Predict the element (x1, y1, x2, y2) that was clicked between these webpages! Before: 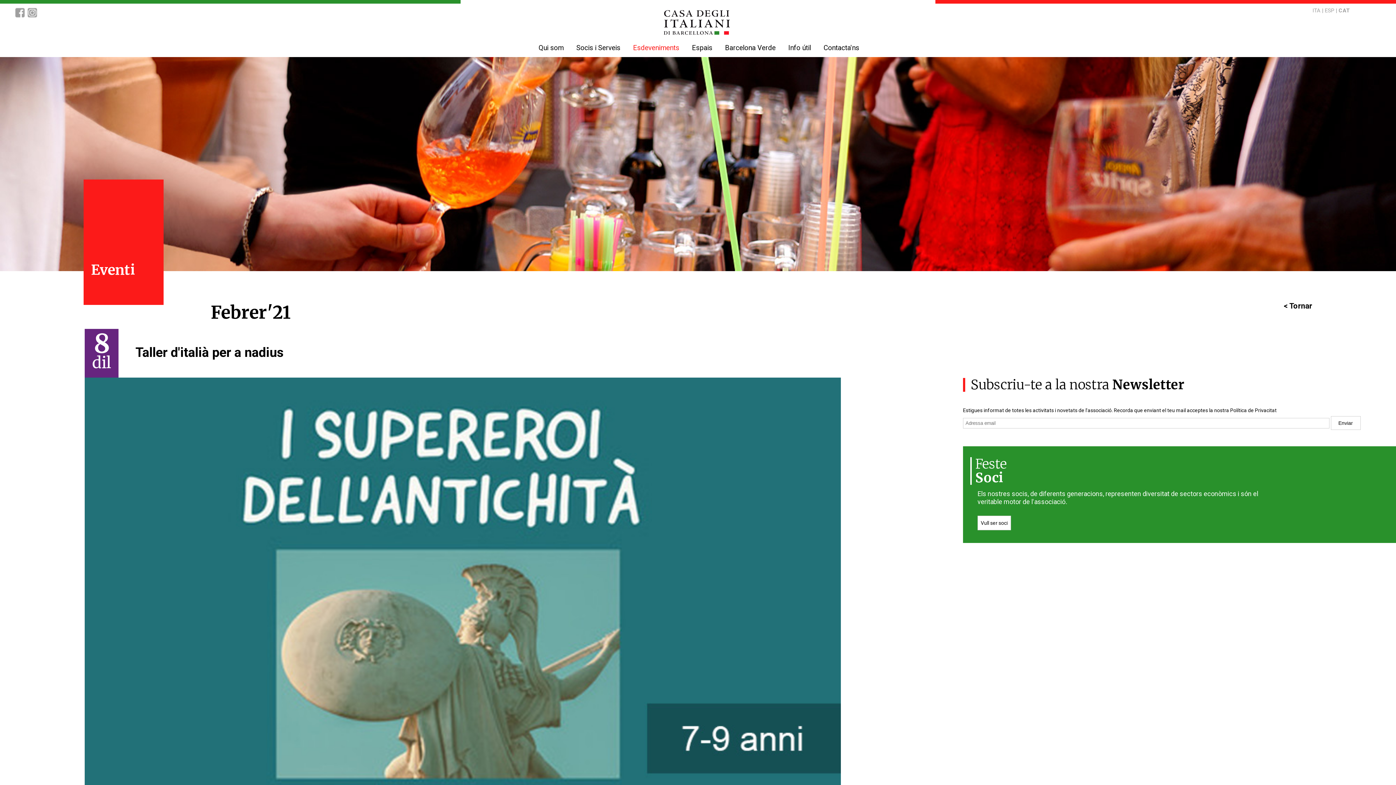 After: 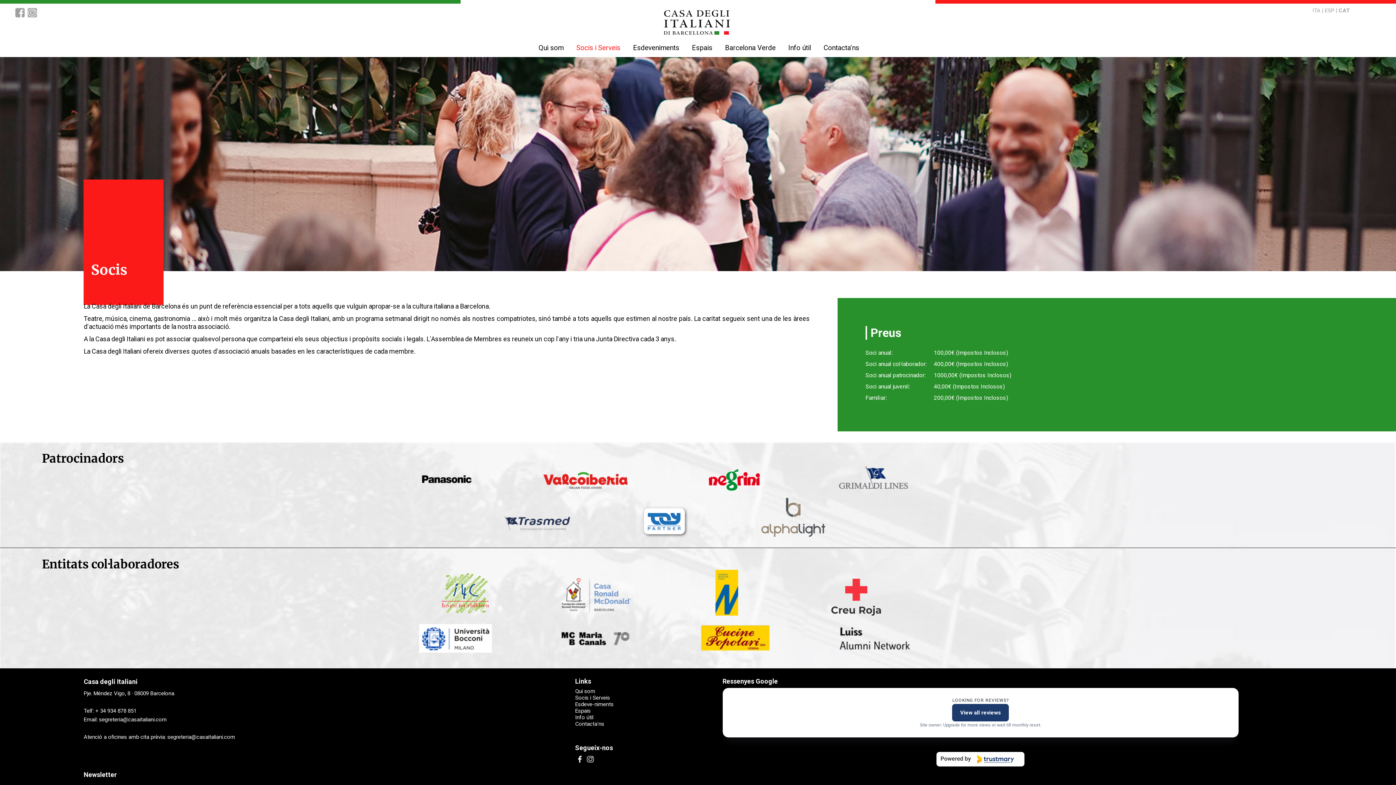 Action: label: Vull ser soci bbox: (977, 516, 1011, 530)